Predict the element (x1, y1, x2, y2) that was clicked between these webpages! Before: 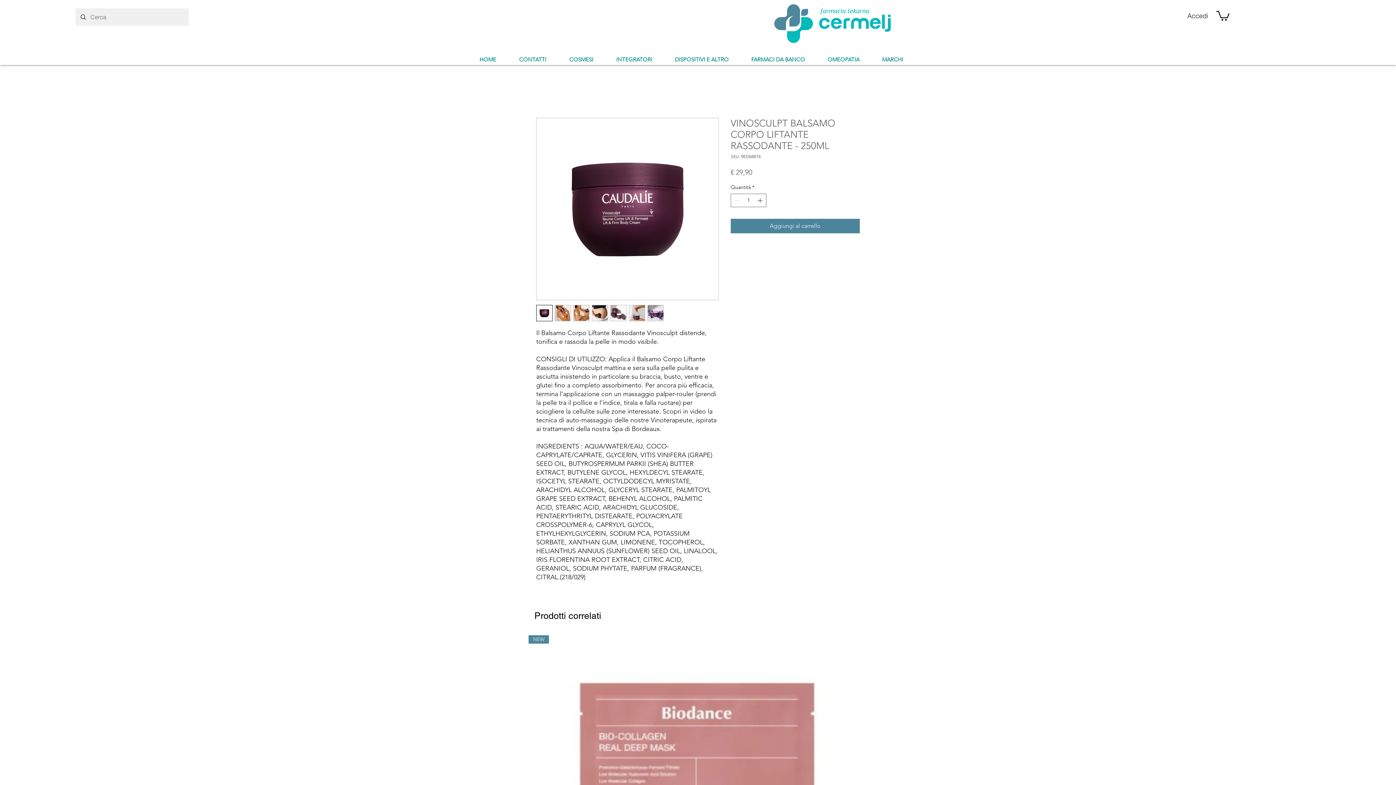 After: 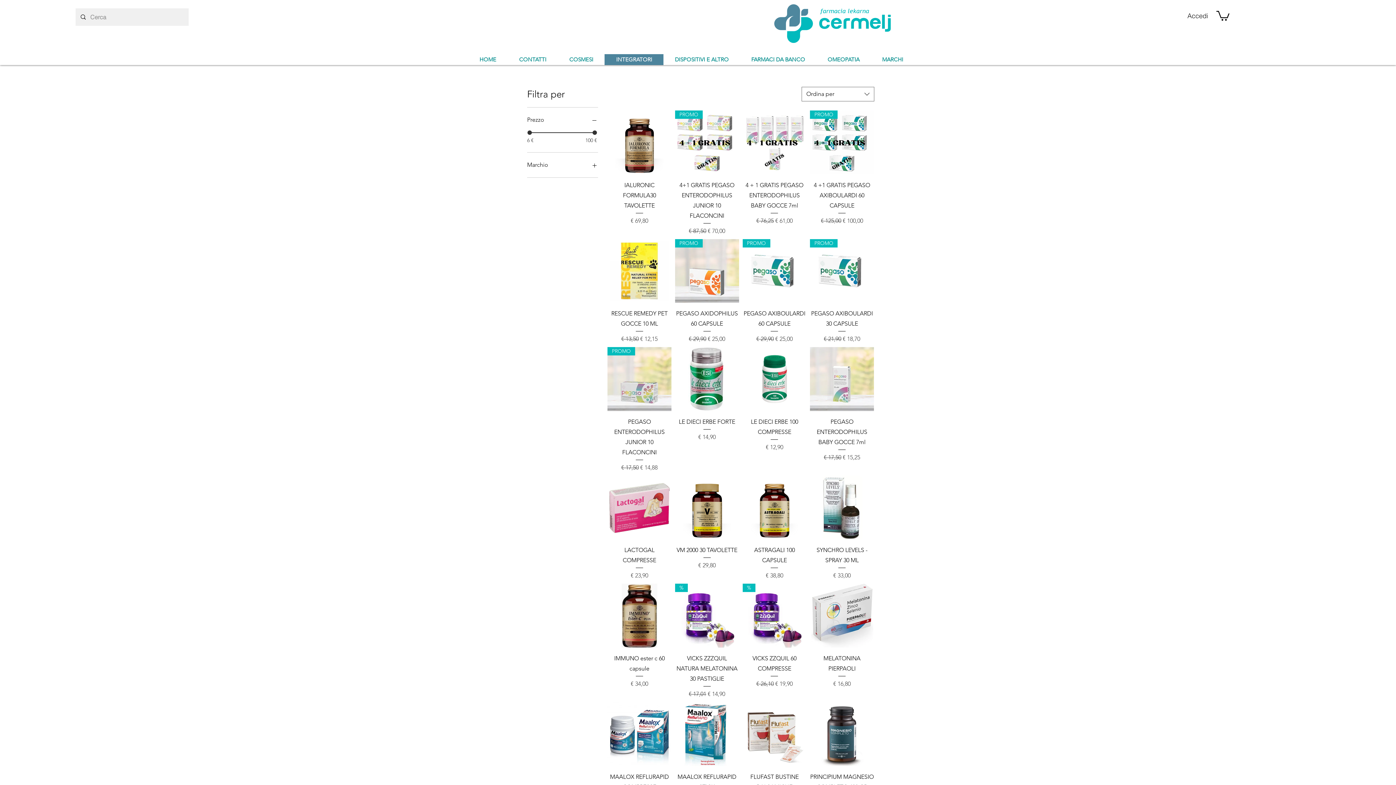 Action: bbox: (604, 54, 663, 65) label: INTEGRATORI